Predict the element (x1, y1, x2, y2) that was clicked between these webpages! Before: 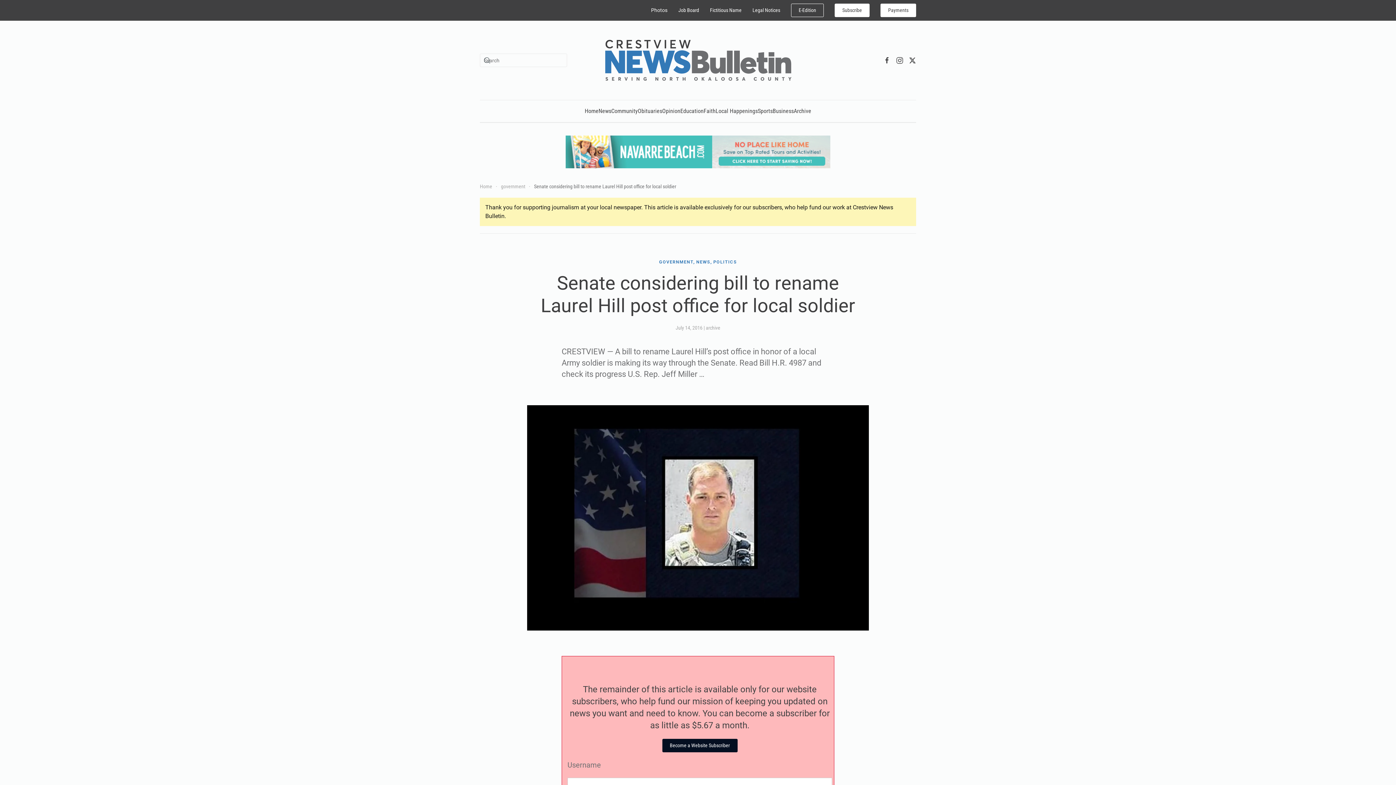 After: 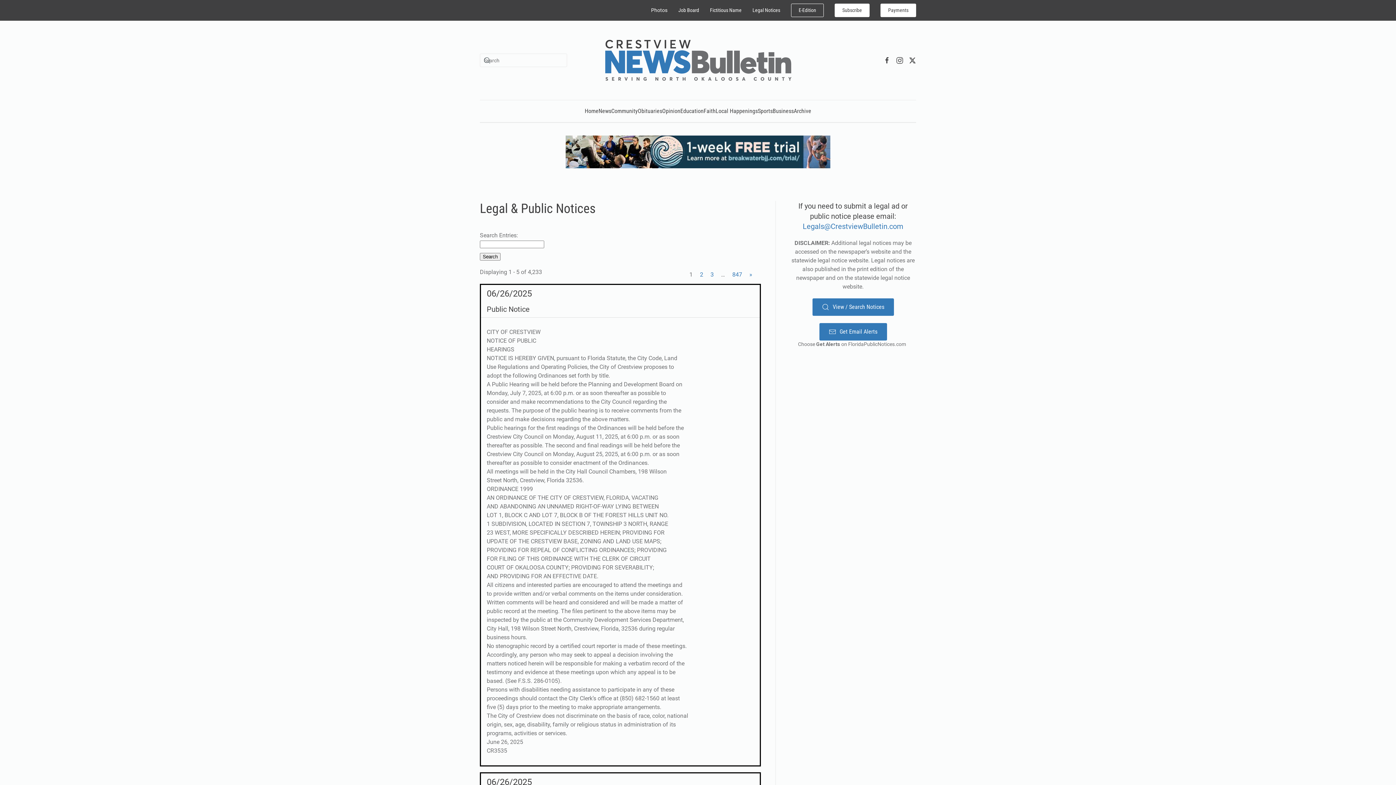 Action: bbox: (752, 7, 780, 12) label: Legal Notices